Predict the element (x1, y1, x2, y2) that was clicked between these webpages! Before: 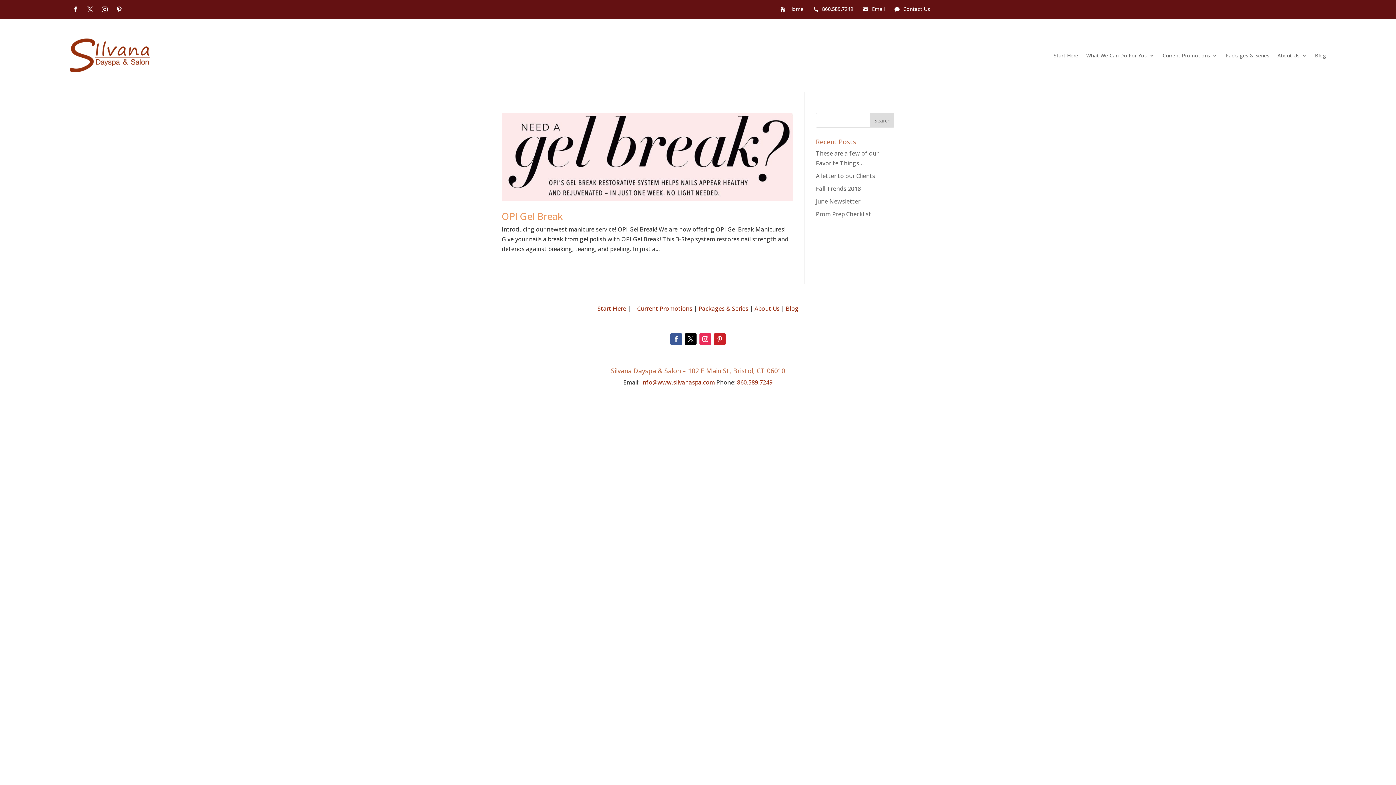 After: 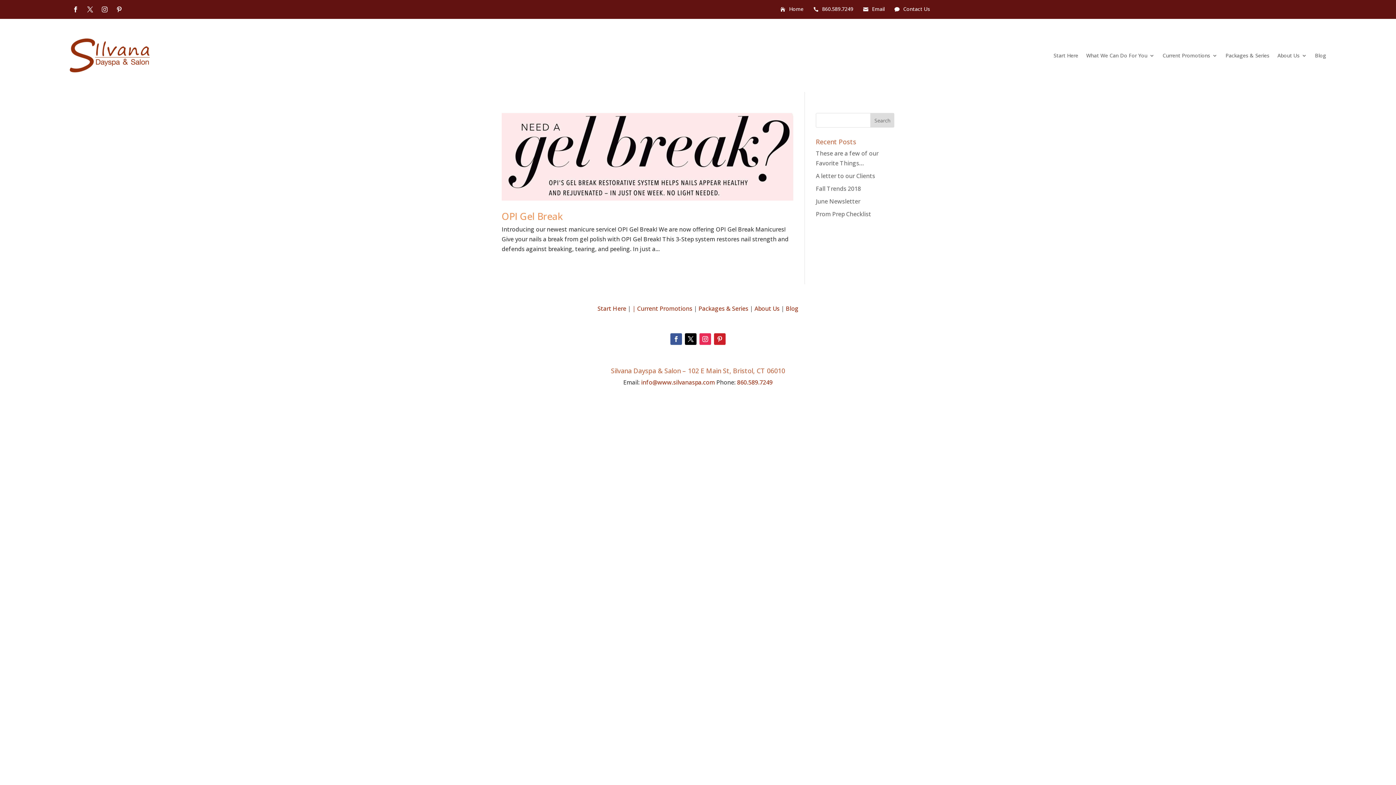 Action: bbox: (98, 3, 110, 15)